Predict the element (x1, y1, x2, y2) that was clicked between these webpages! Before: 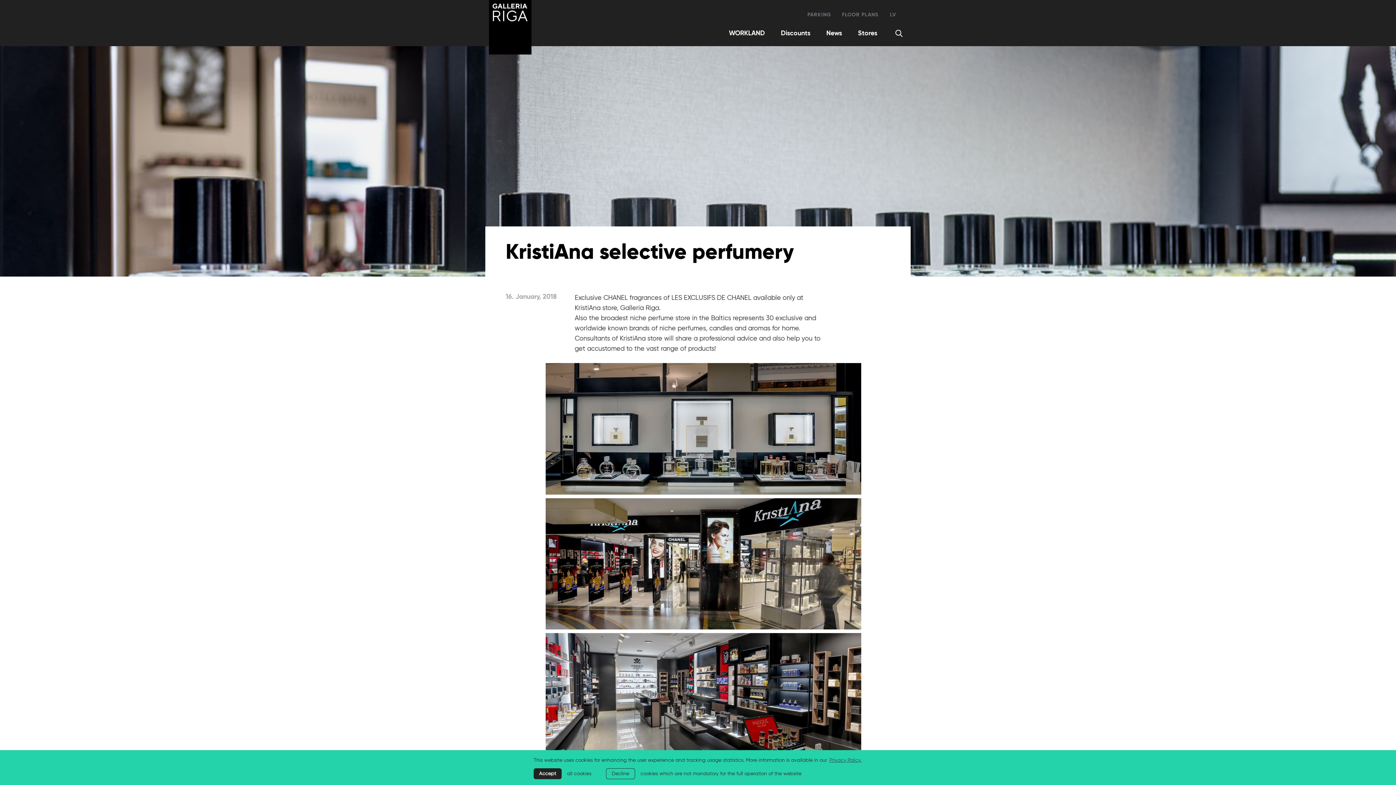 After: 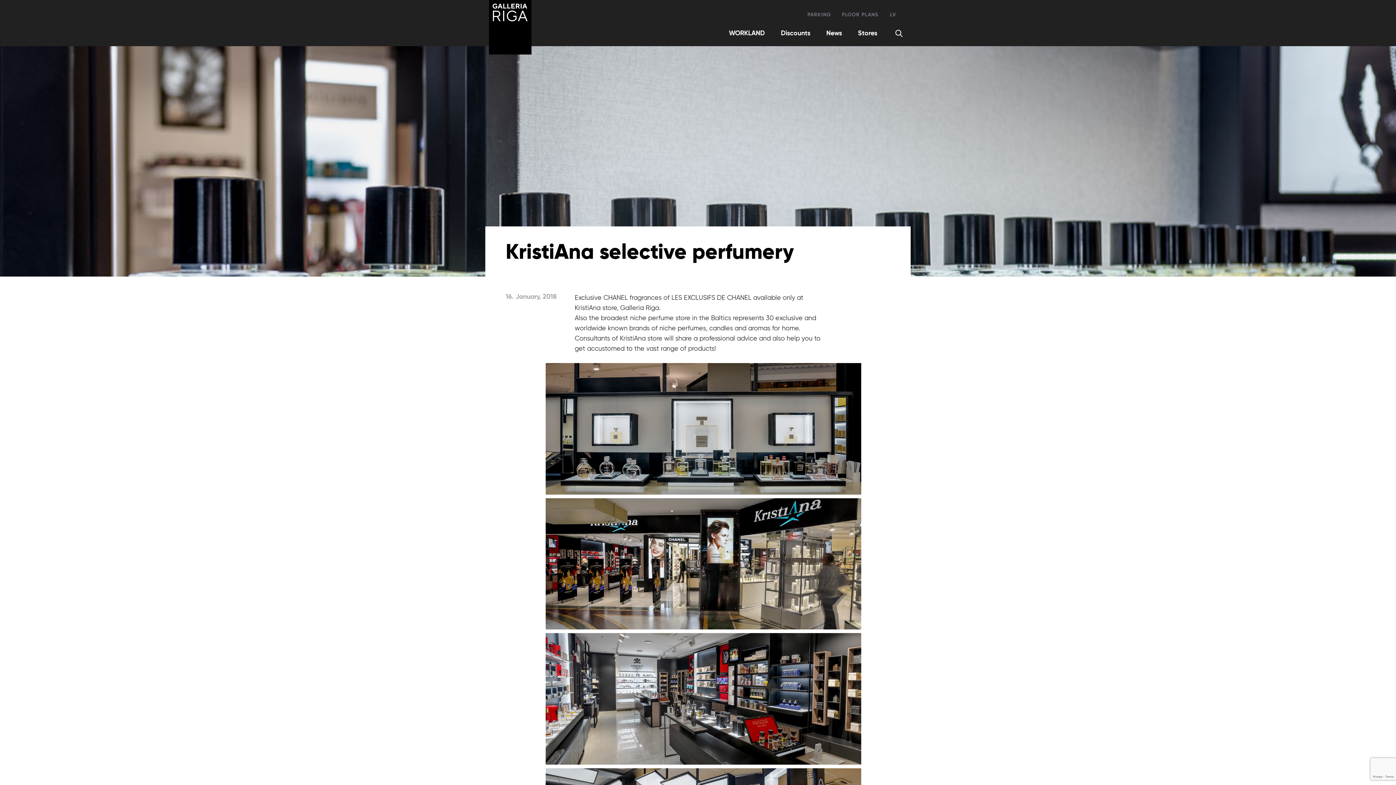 Action: label: allow cookies bbox: (533, 768, 561, 779)